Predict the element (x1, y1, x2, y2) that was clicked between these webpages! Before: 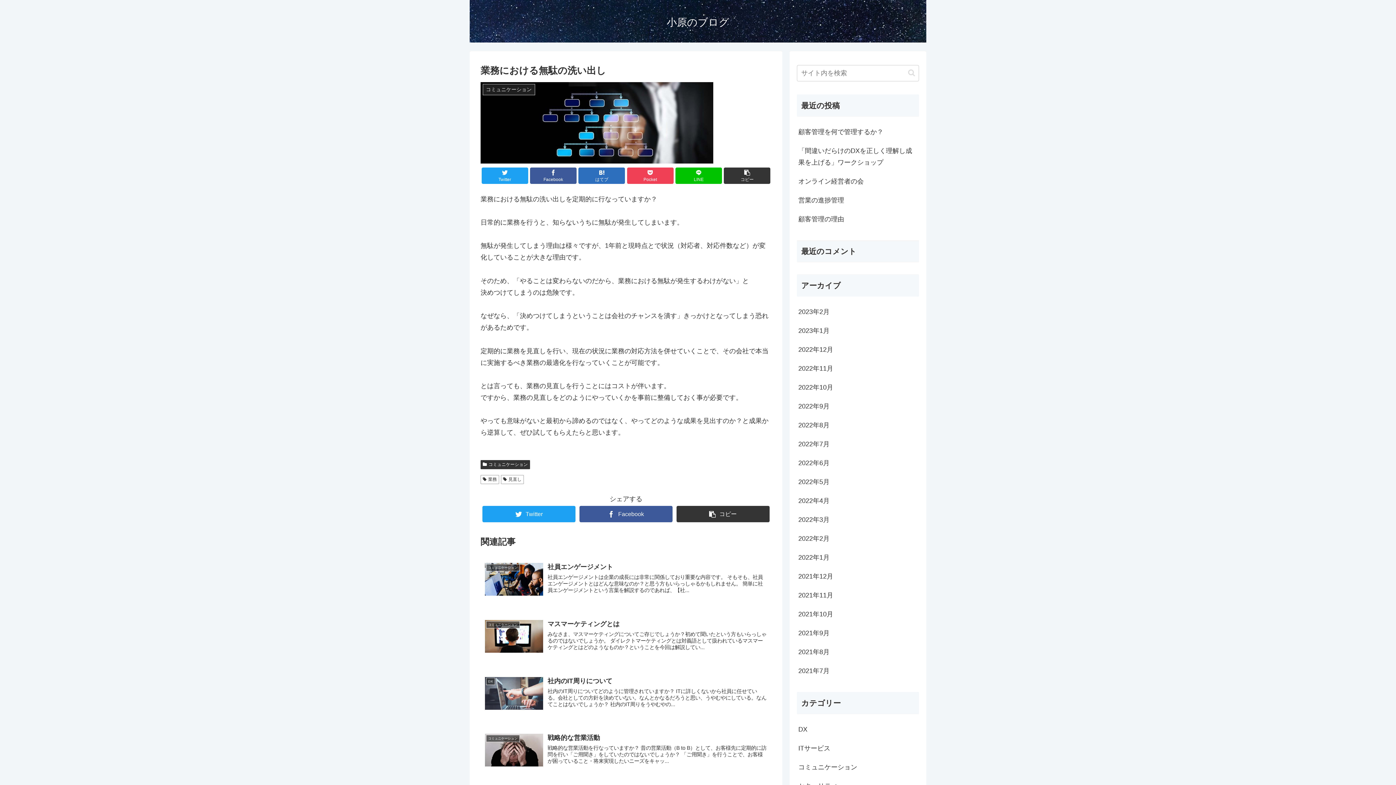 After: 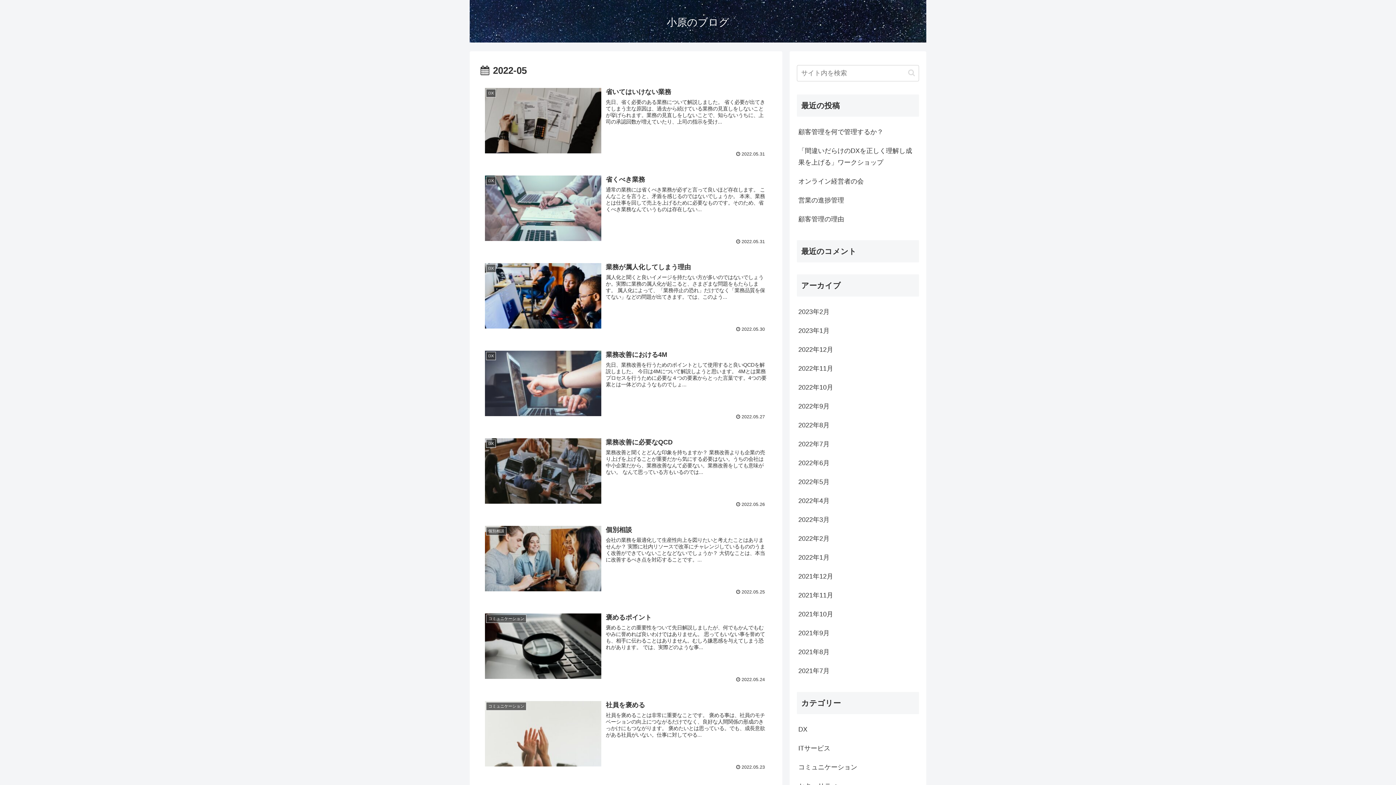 Action: bbox: (797, 472, 919, 491) label: 2022年5月